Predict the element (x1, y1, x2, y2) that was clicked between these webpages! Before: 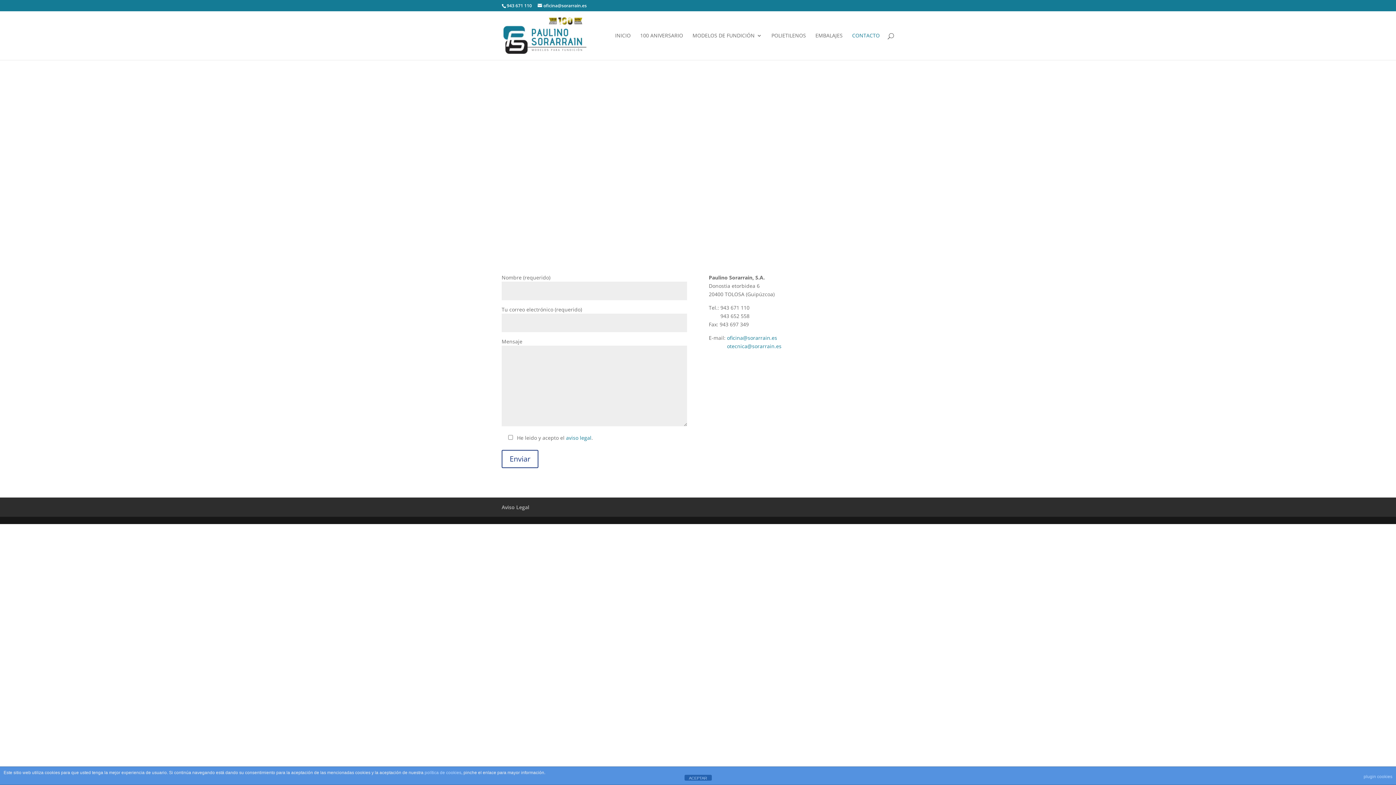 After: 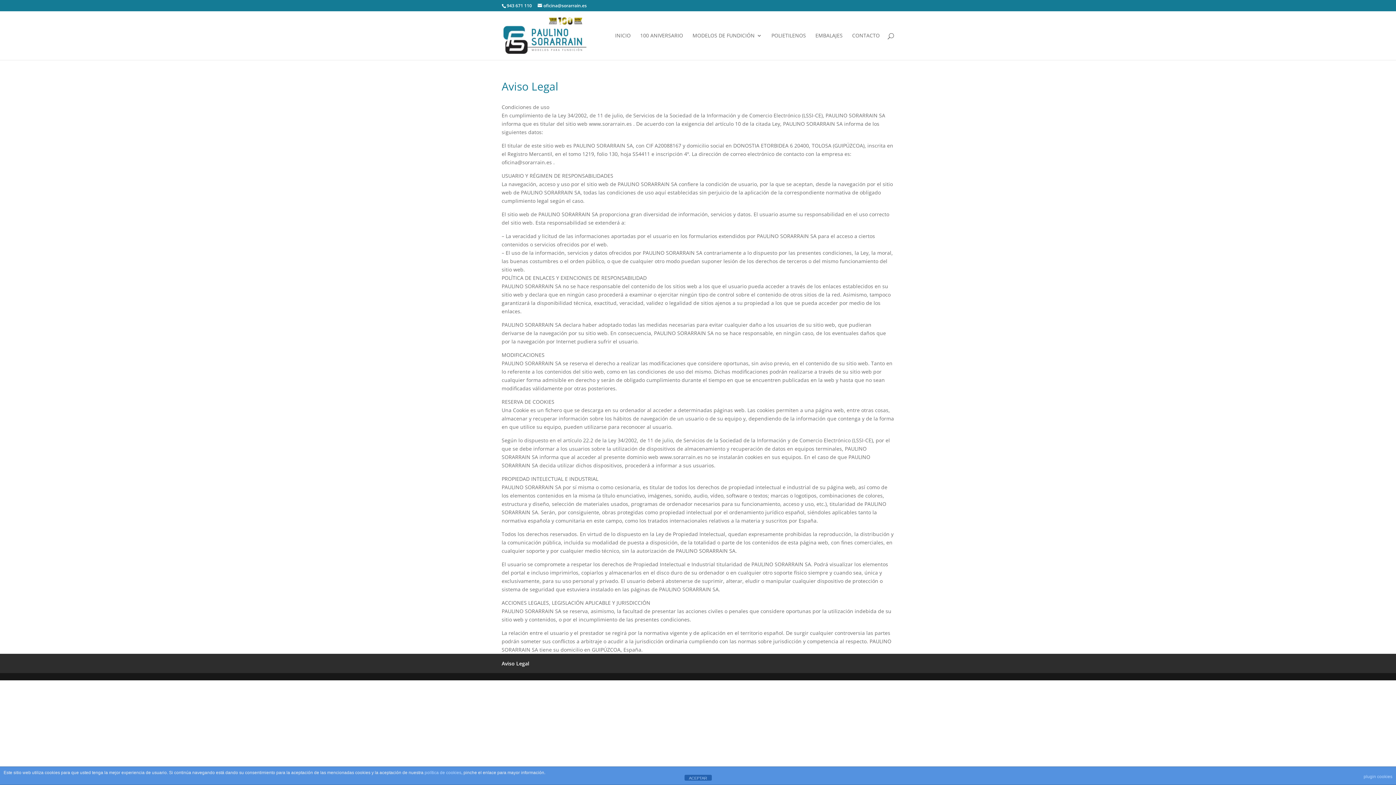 Action: label: Aviso Legal bbox: (501, 504, 529, 510)